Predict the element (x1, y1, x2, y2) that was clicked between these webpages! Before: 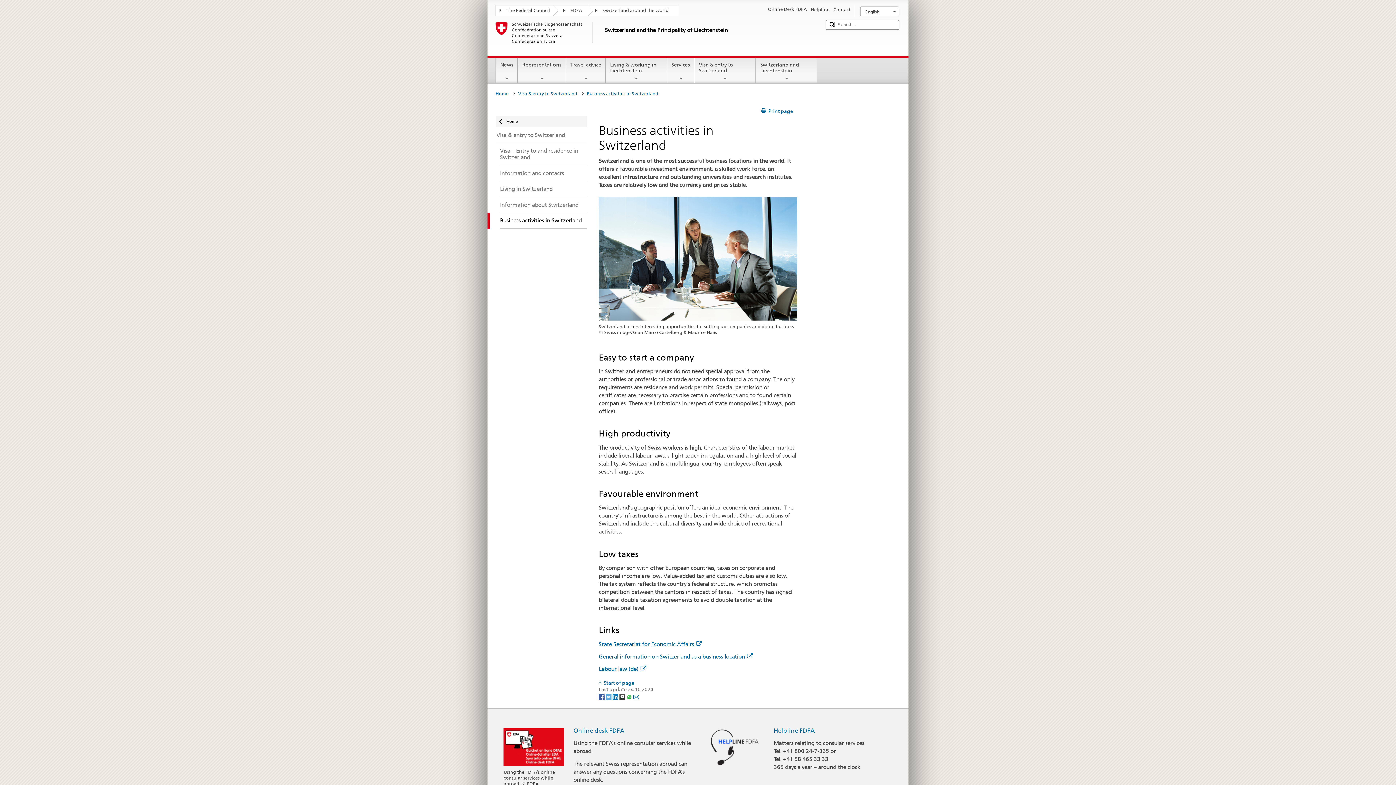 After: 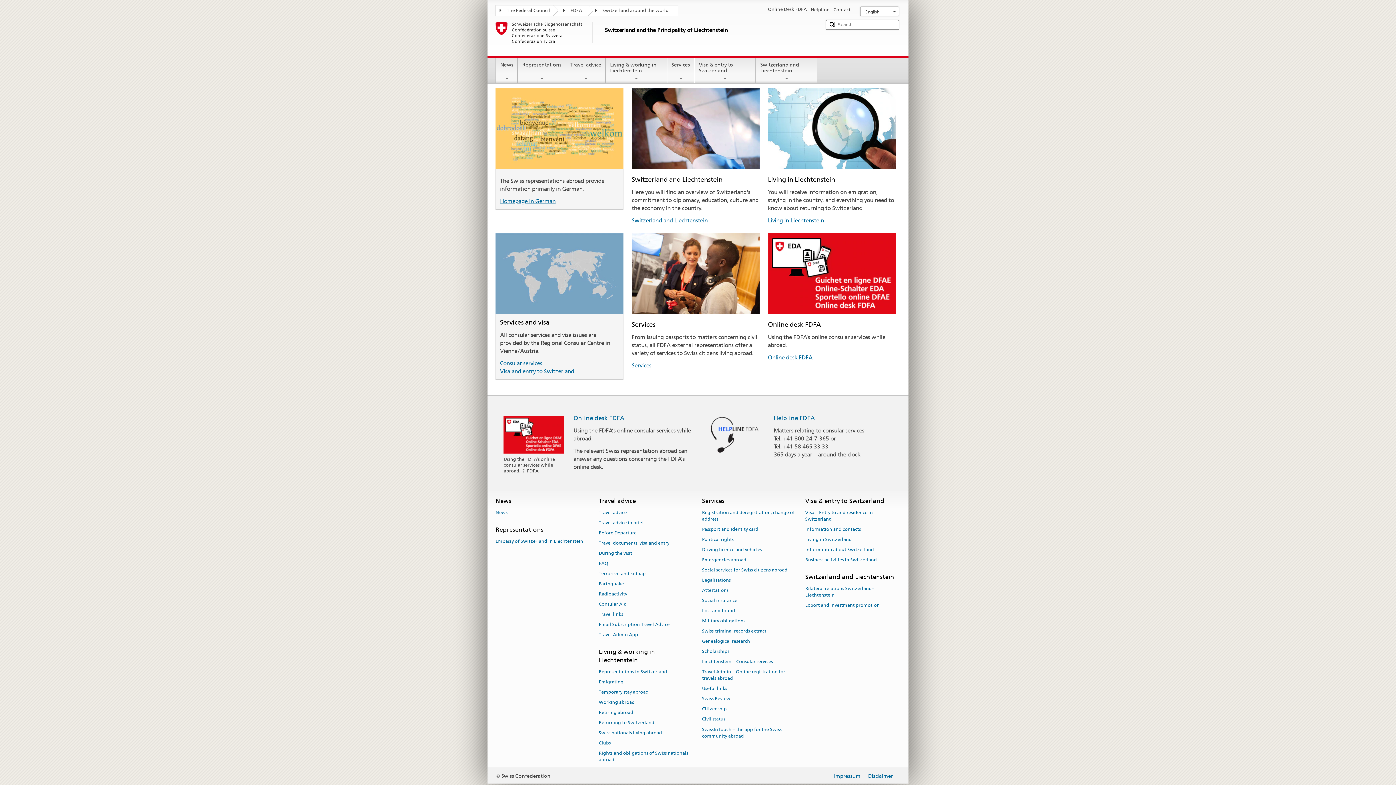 Action: label: Switzerland and the Principality of Liechtenstein bbox: (495, 21, 819, 52)